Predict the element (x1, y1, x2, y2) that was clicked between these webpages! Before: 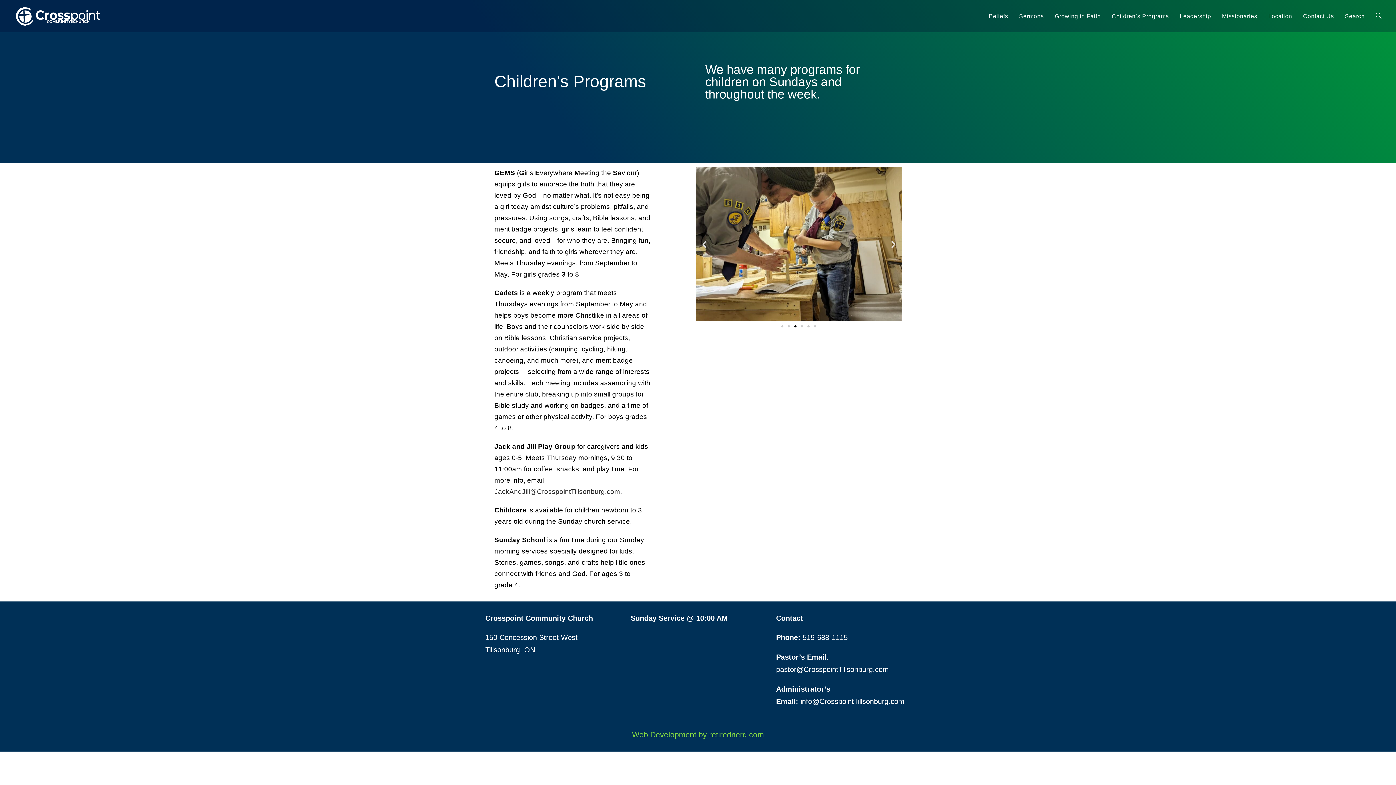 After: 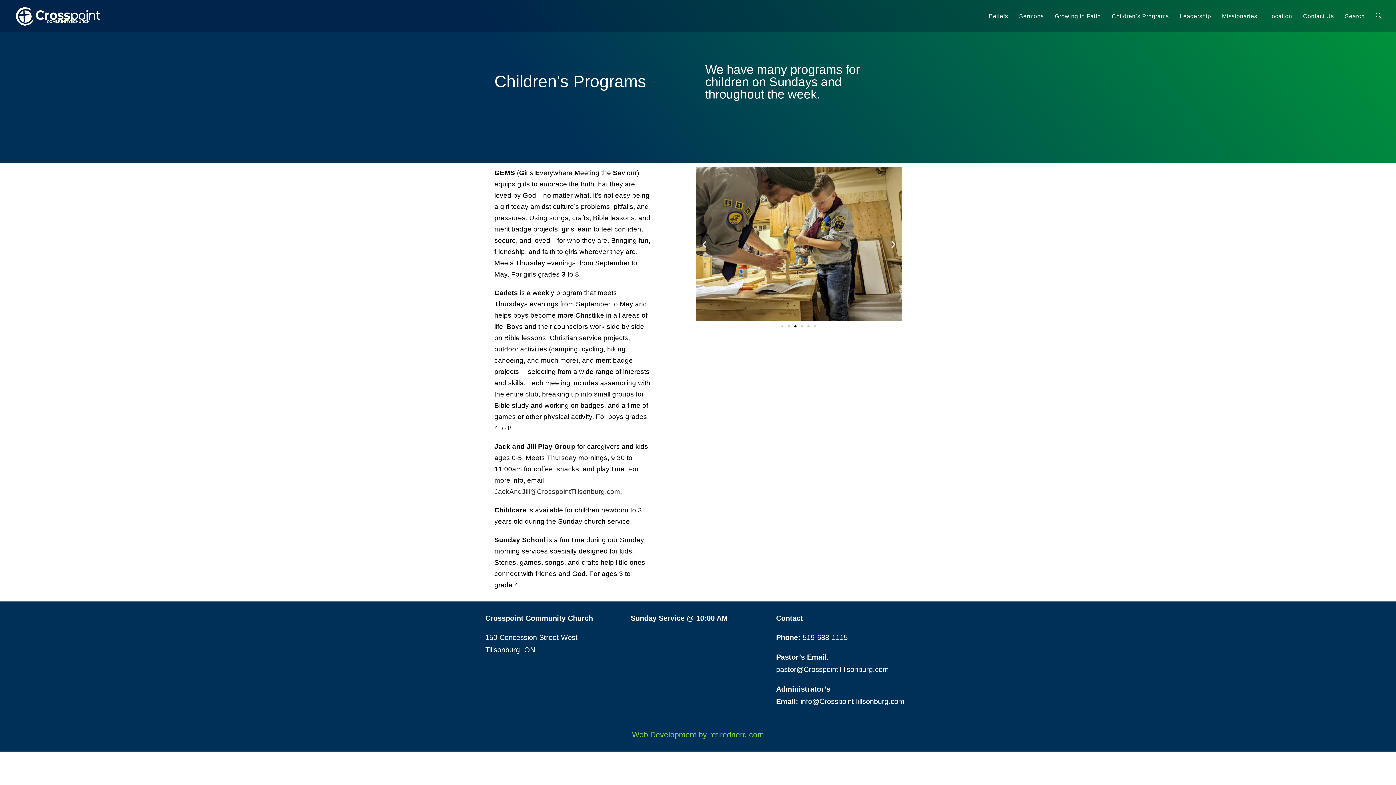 Action: bbox: (794, 325, 796, 327) label: Go to slide 3